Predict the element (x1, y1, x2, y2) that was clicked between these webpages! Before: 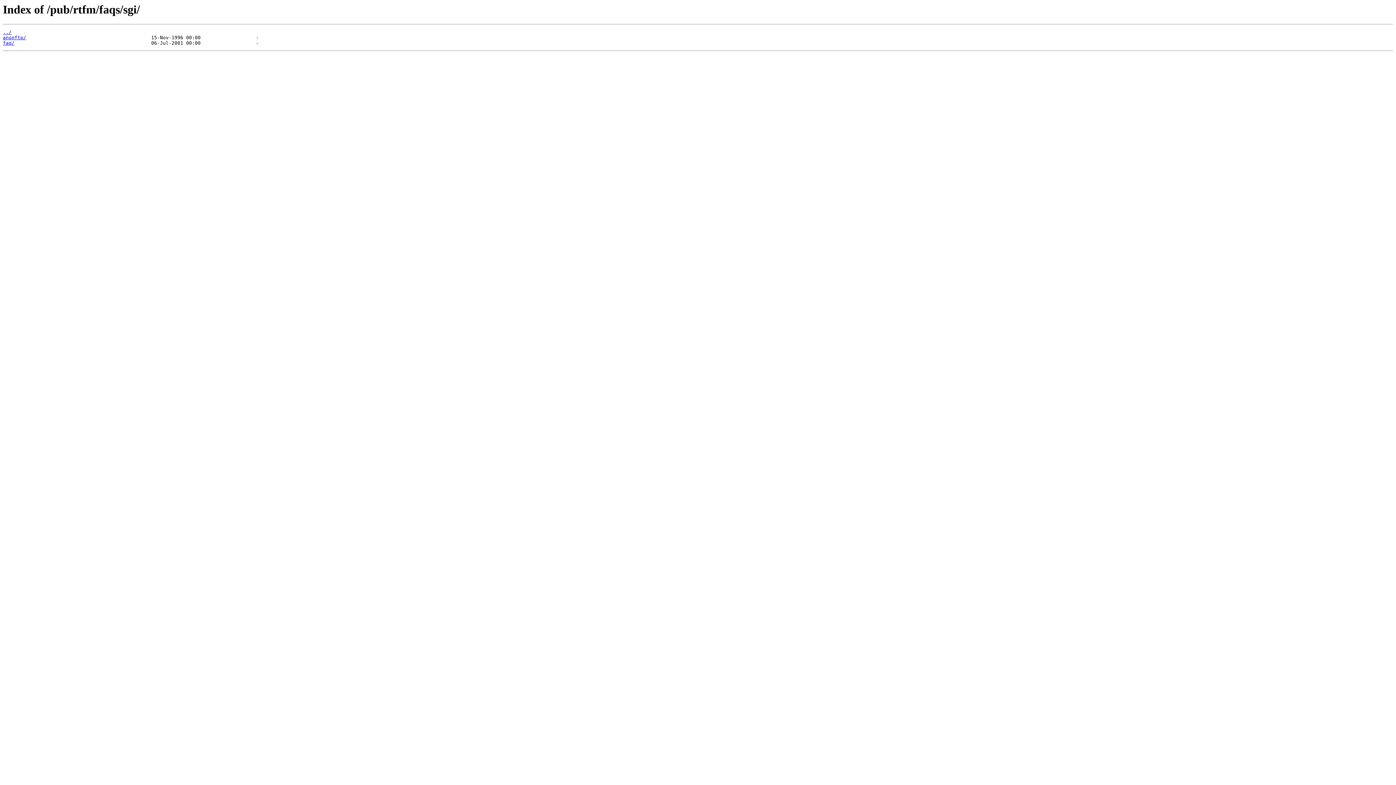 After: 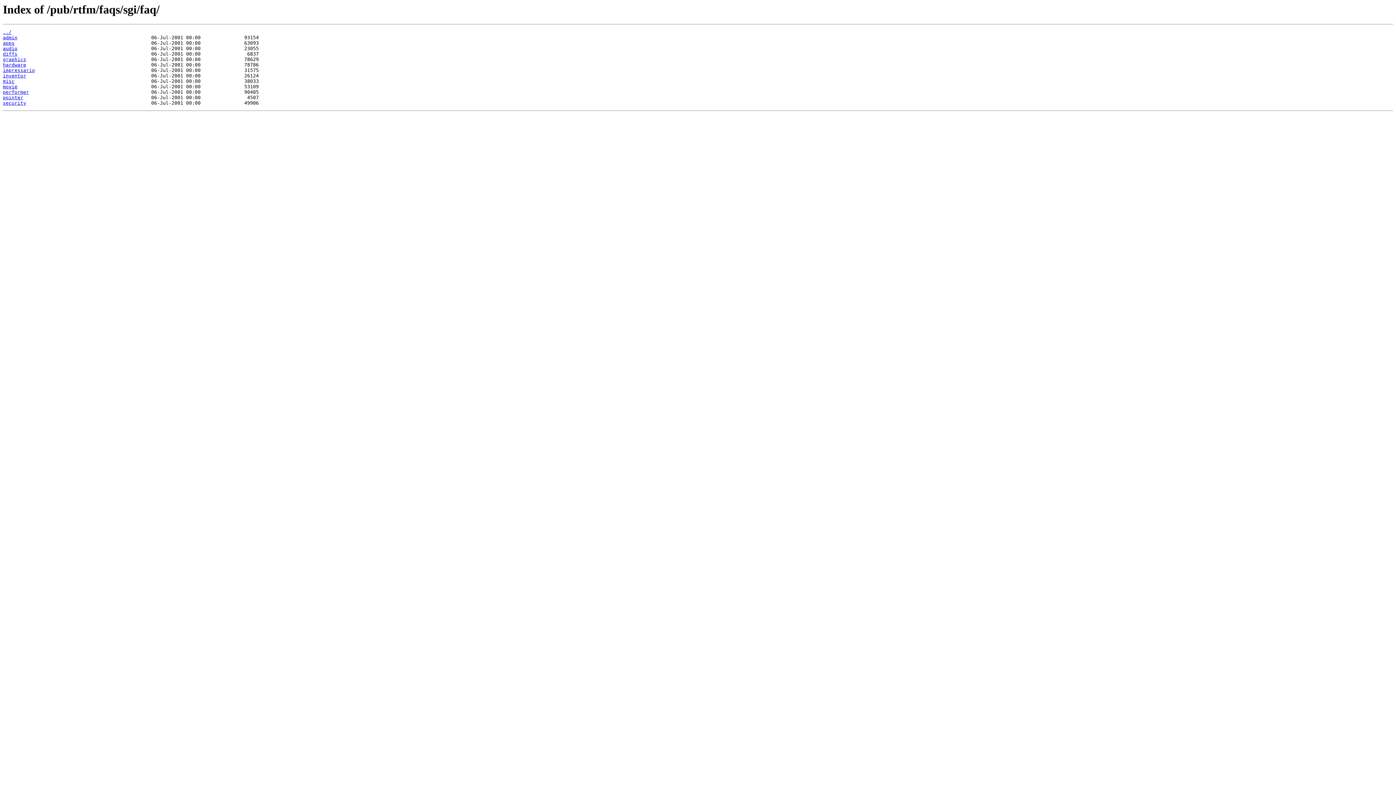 Action: label: faq/ bbox: (2, 40, 14, 45)